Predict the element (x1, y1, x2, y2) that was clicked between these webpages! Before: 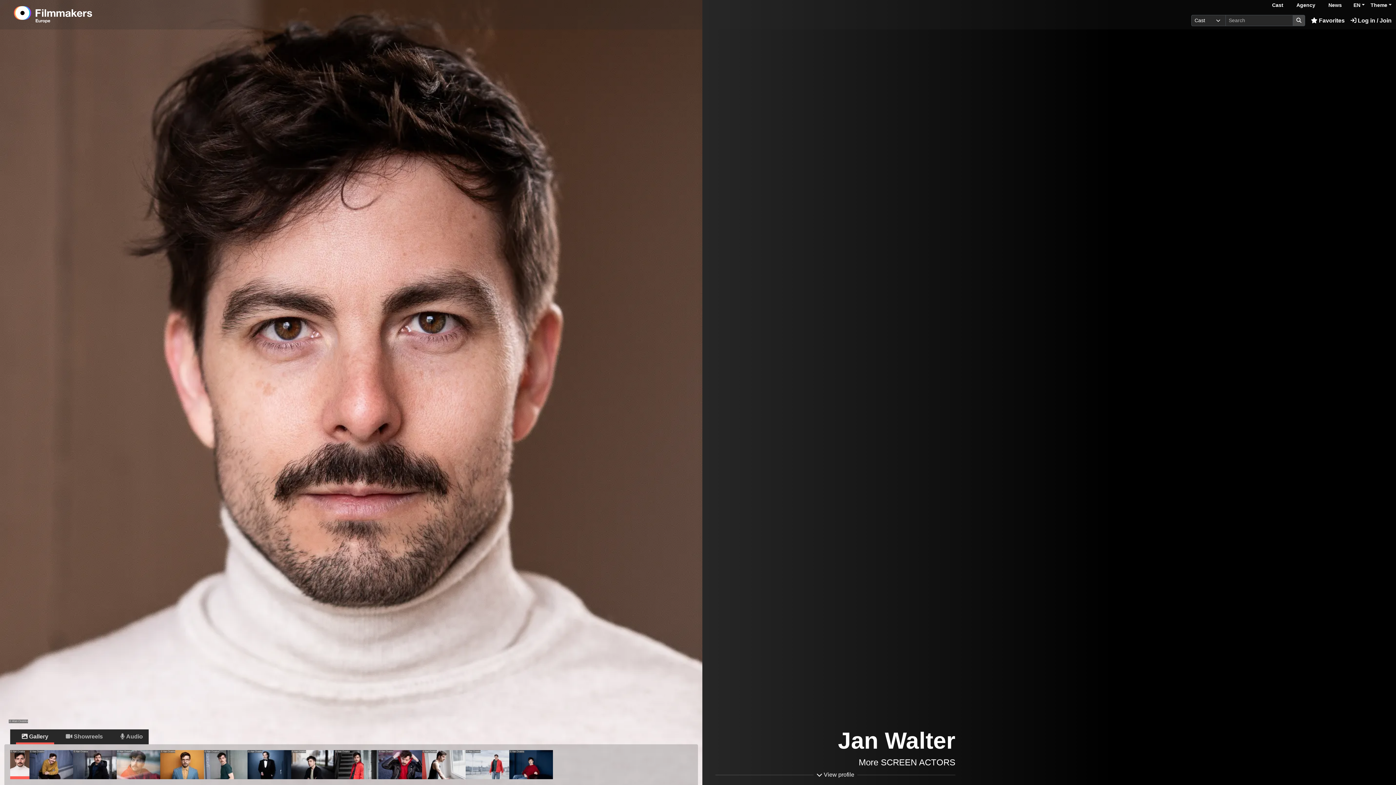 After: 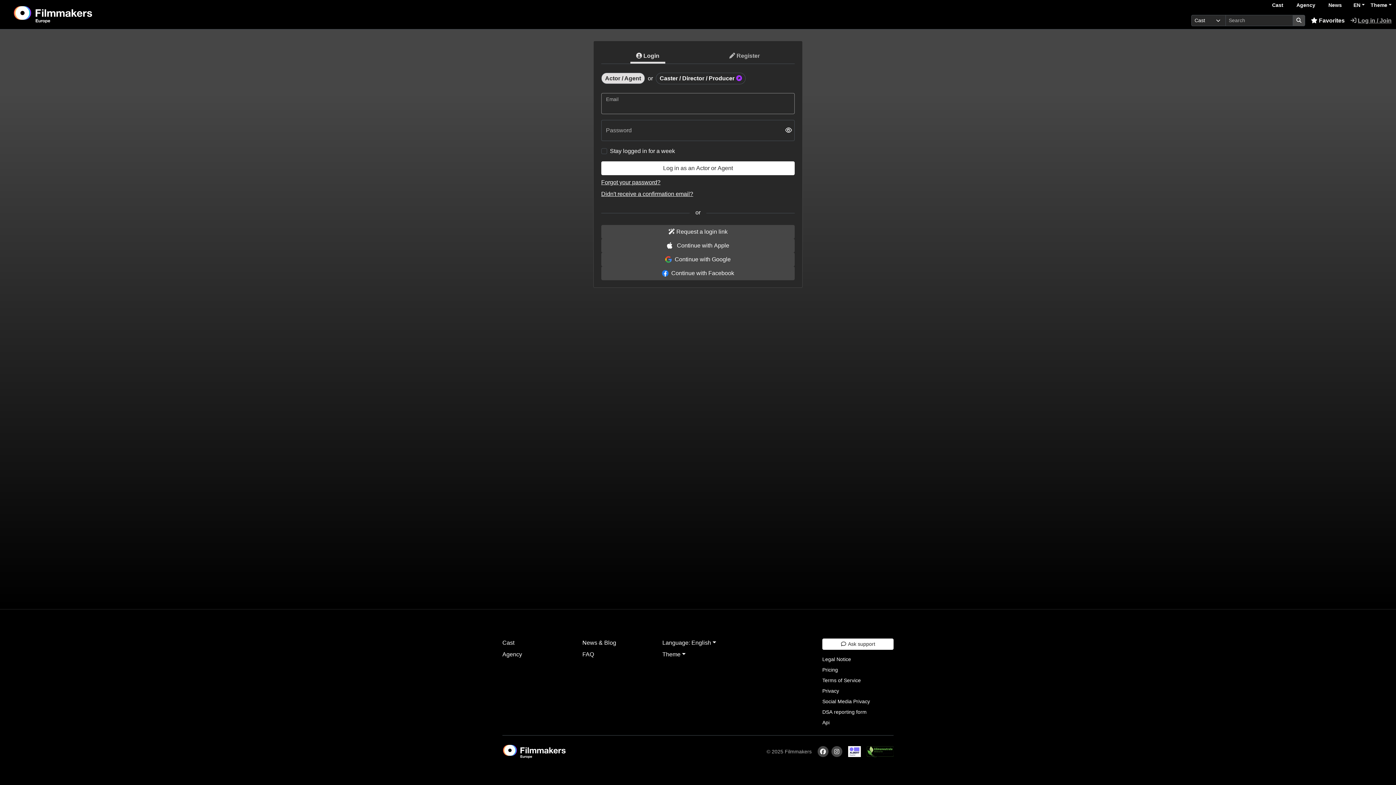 Action: label: Log in / Join bbox: (1350, 17, 1392, 23)